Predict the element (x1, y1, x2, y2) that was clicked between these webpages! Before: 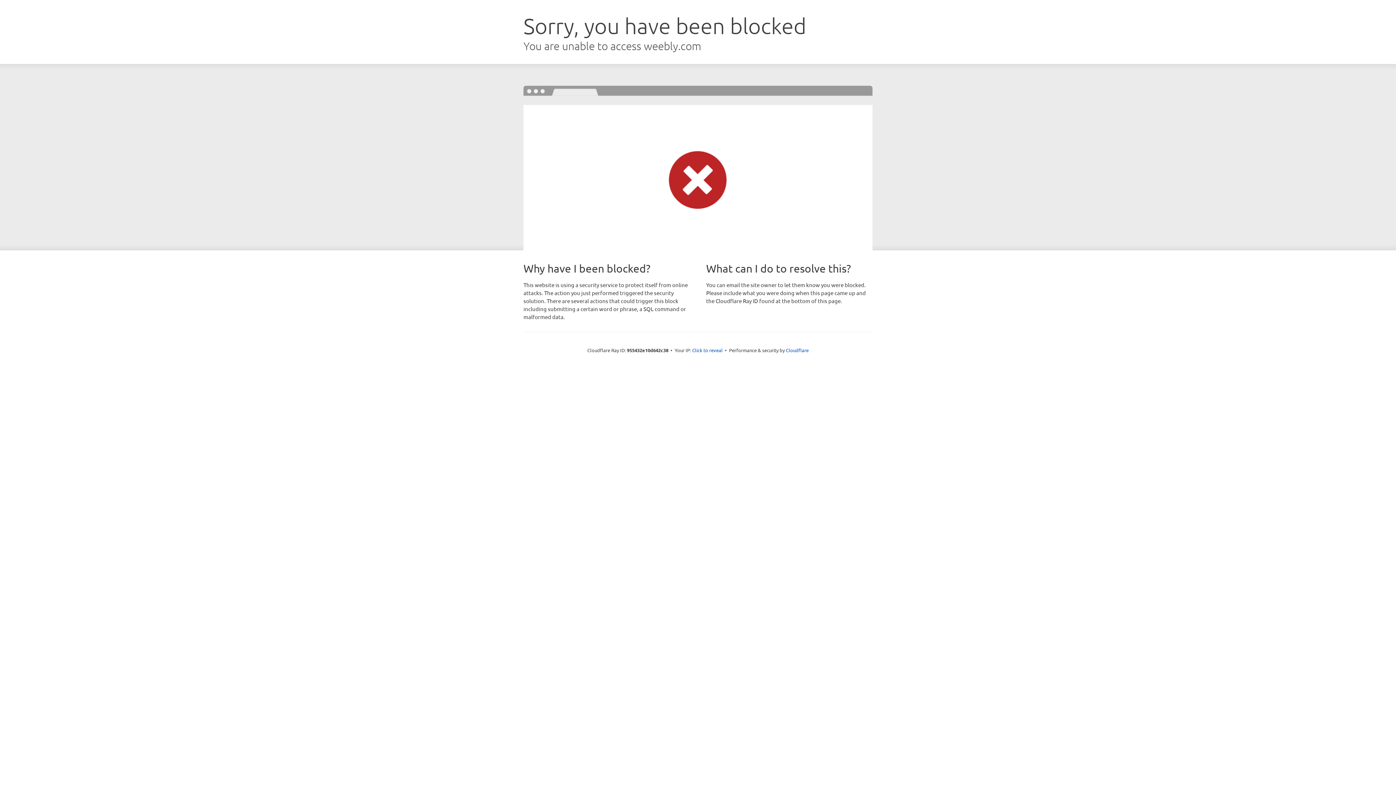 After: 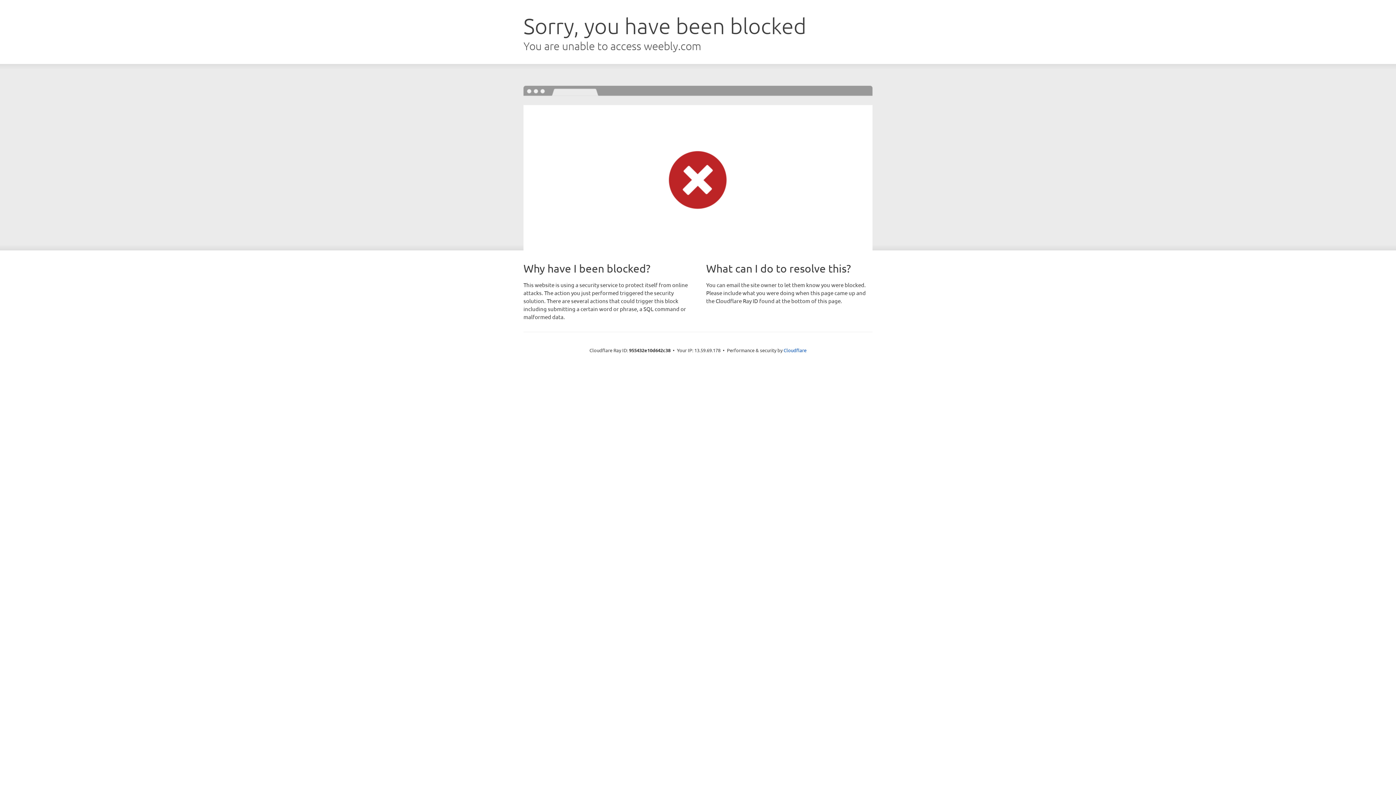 Action: label: Click to reveal bbox: (692, 346, 722, 353)